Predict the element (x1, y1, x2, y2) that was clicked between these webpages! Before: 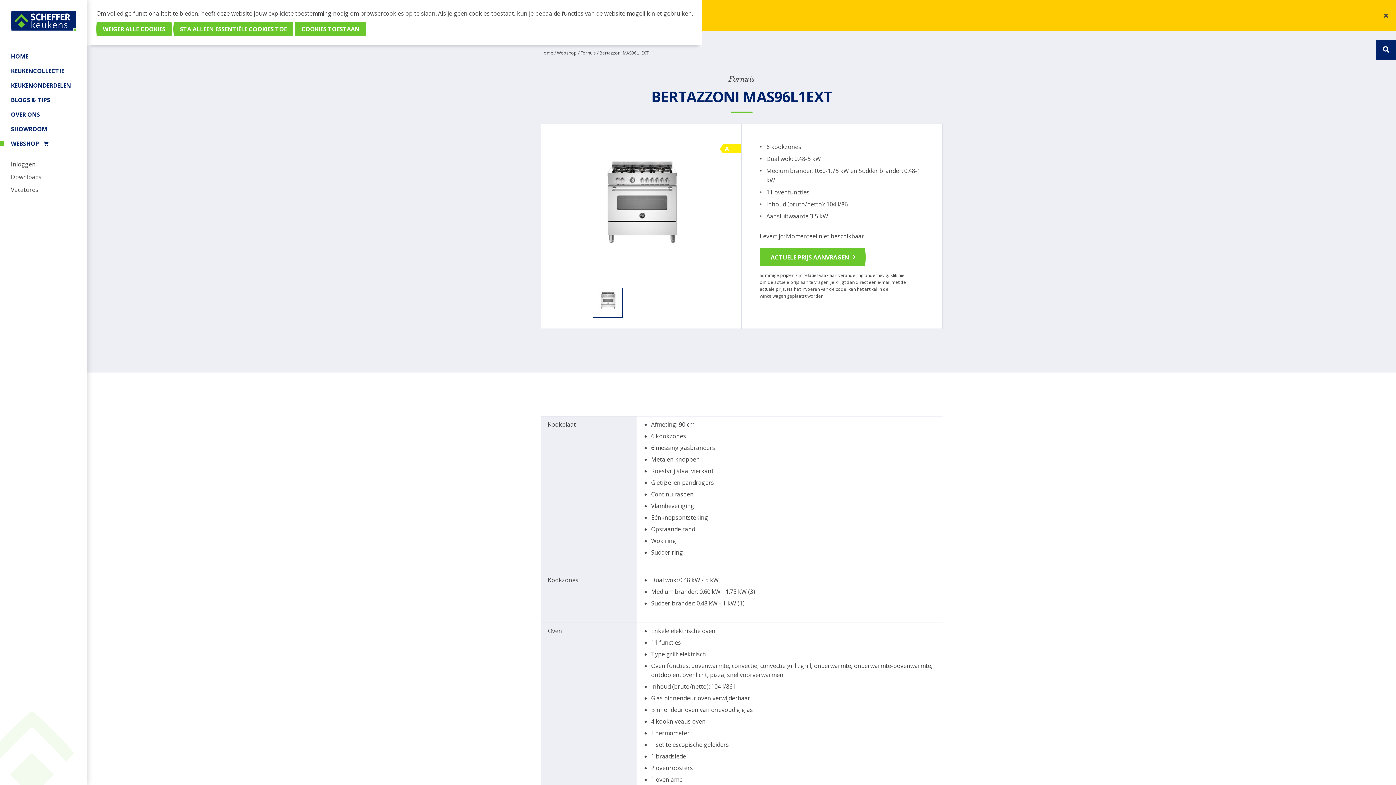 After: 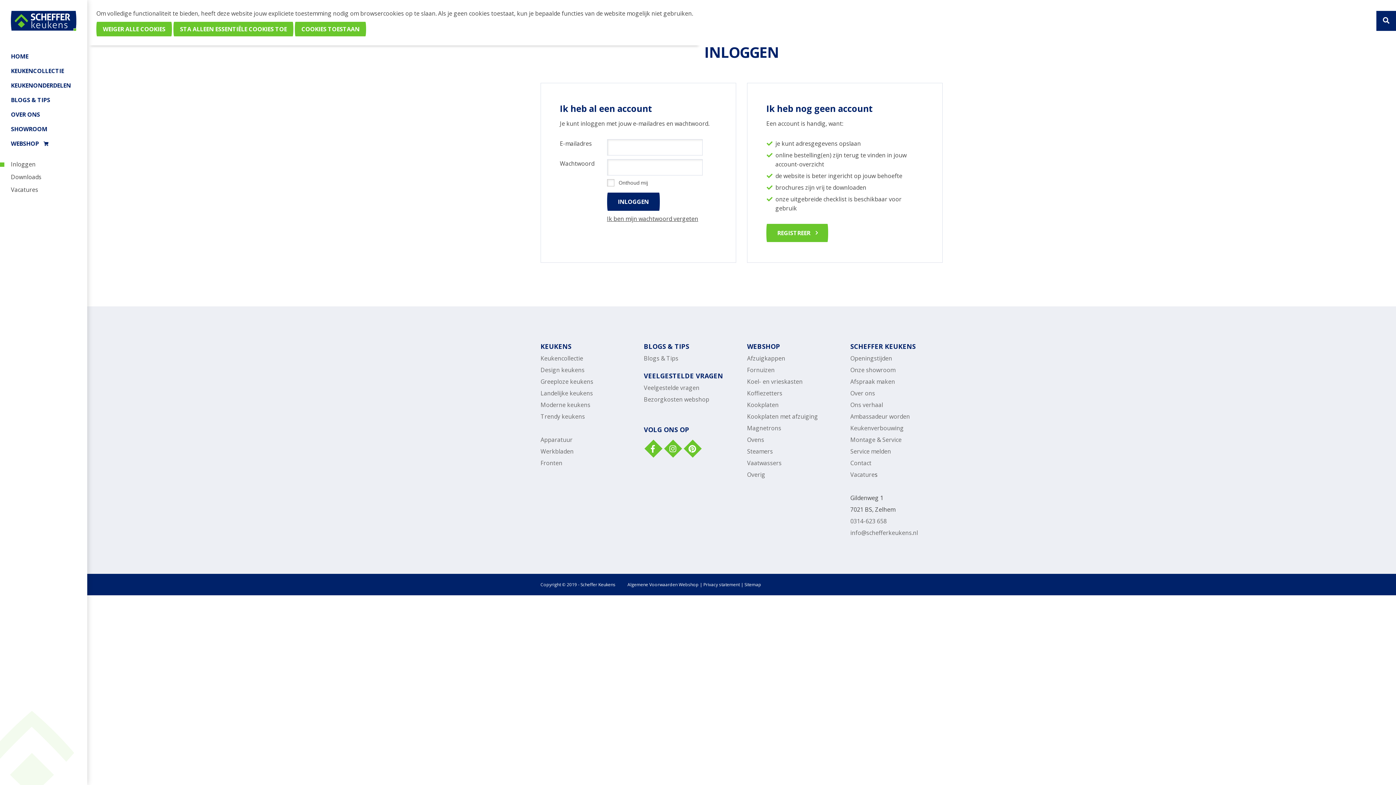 Action: bbox: (10, 158, 76, 170) label: Inloggen